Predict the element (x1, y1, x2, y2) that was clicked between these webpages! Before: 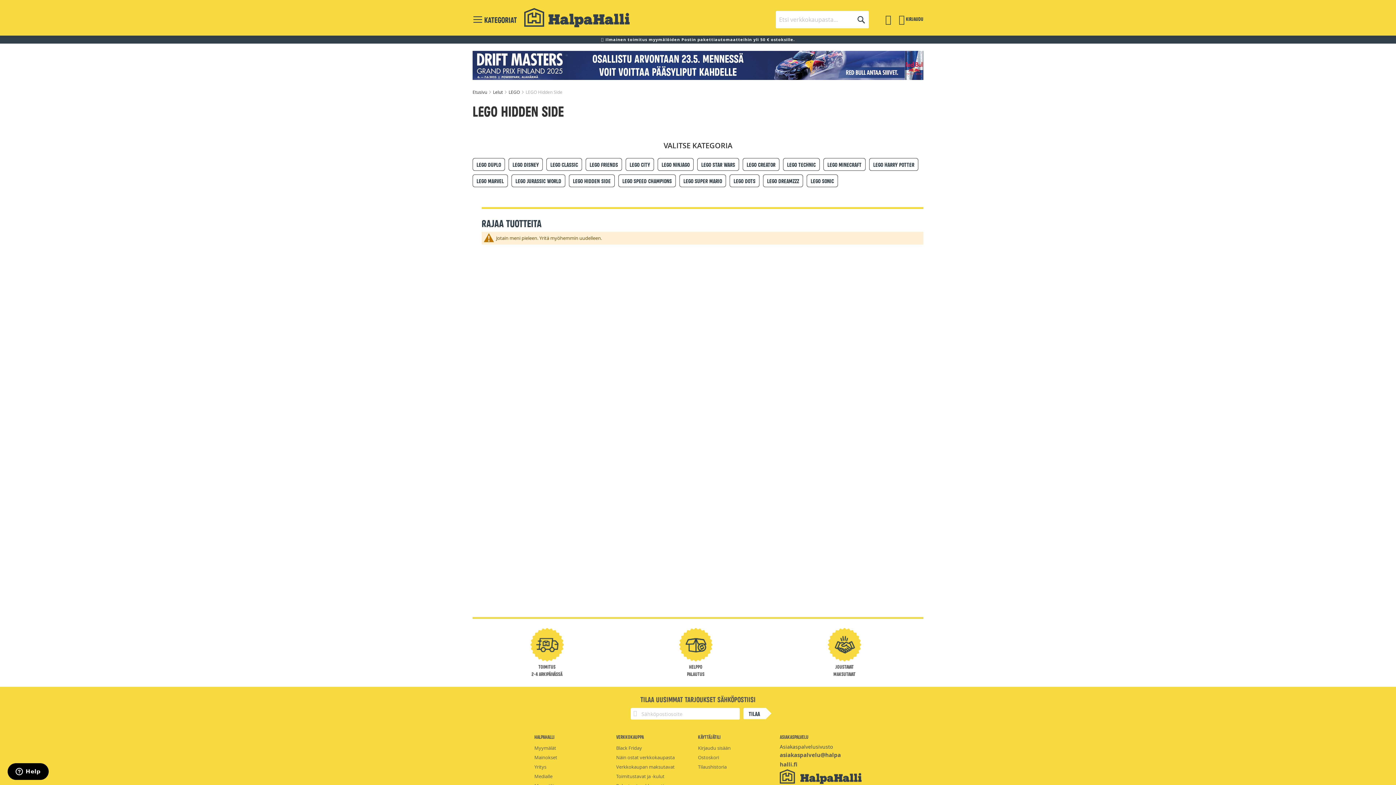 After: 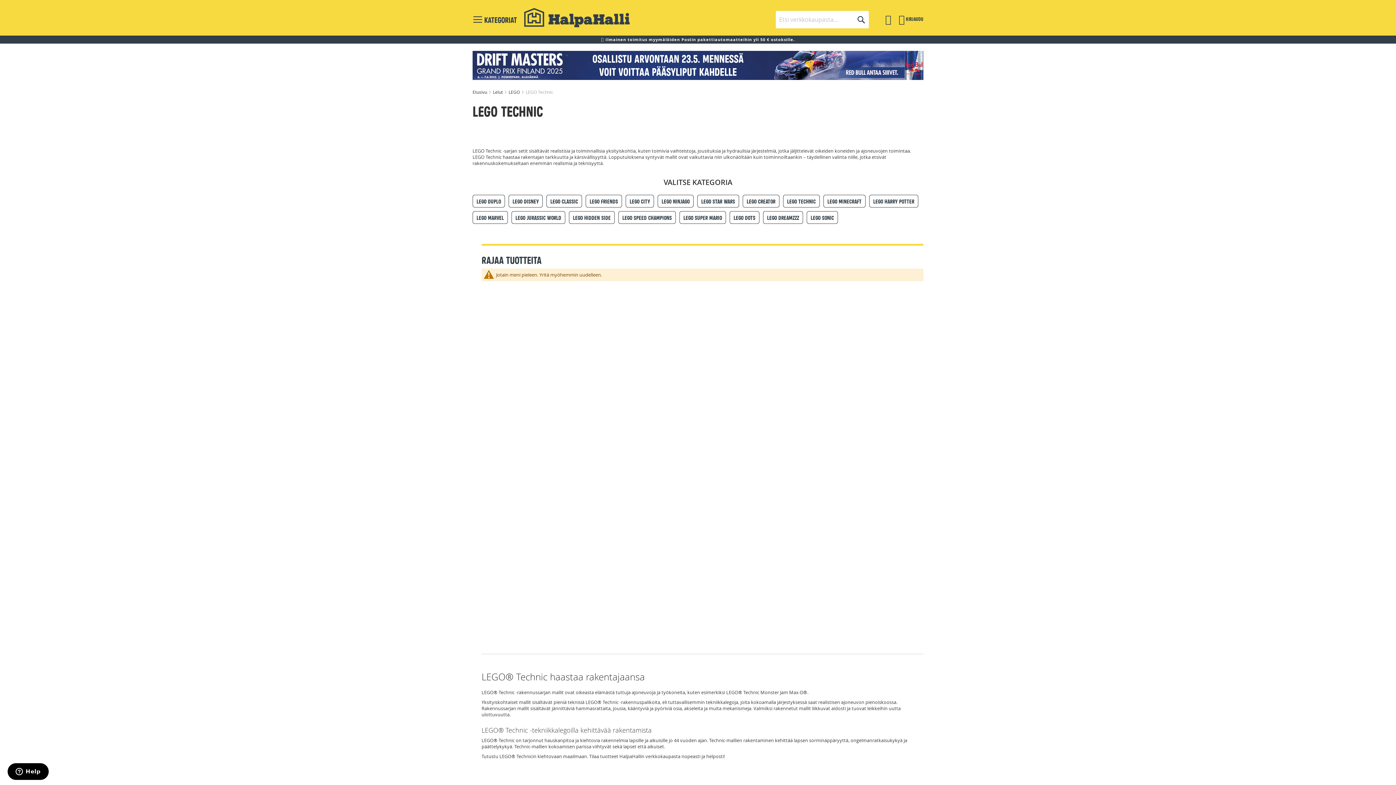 Action: label: LEGO TECHNIC bbox: (783, 158, 820, 170)